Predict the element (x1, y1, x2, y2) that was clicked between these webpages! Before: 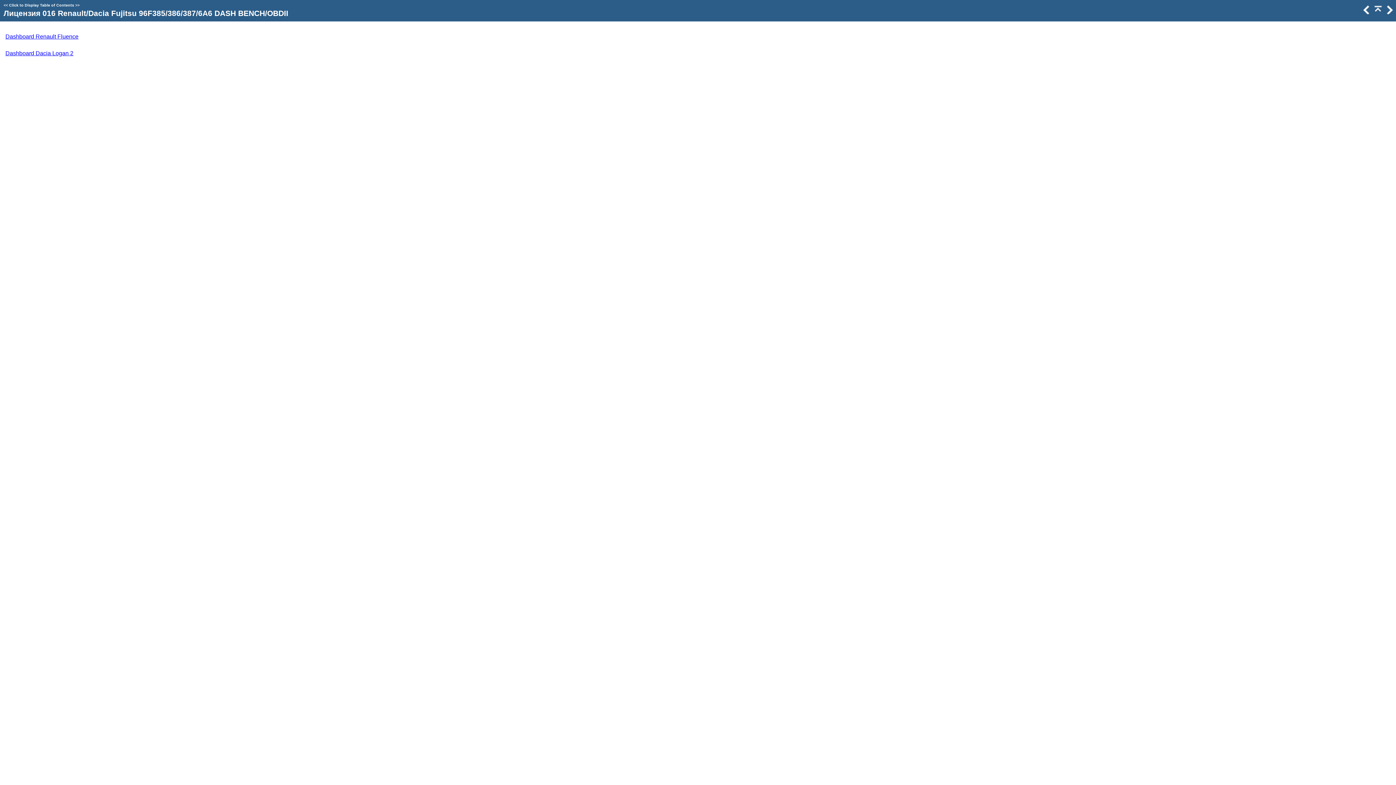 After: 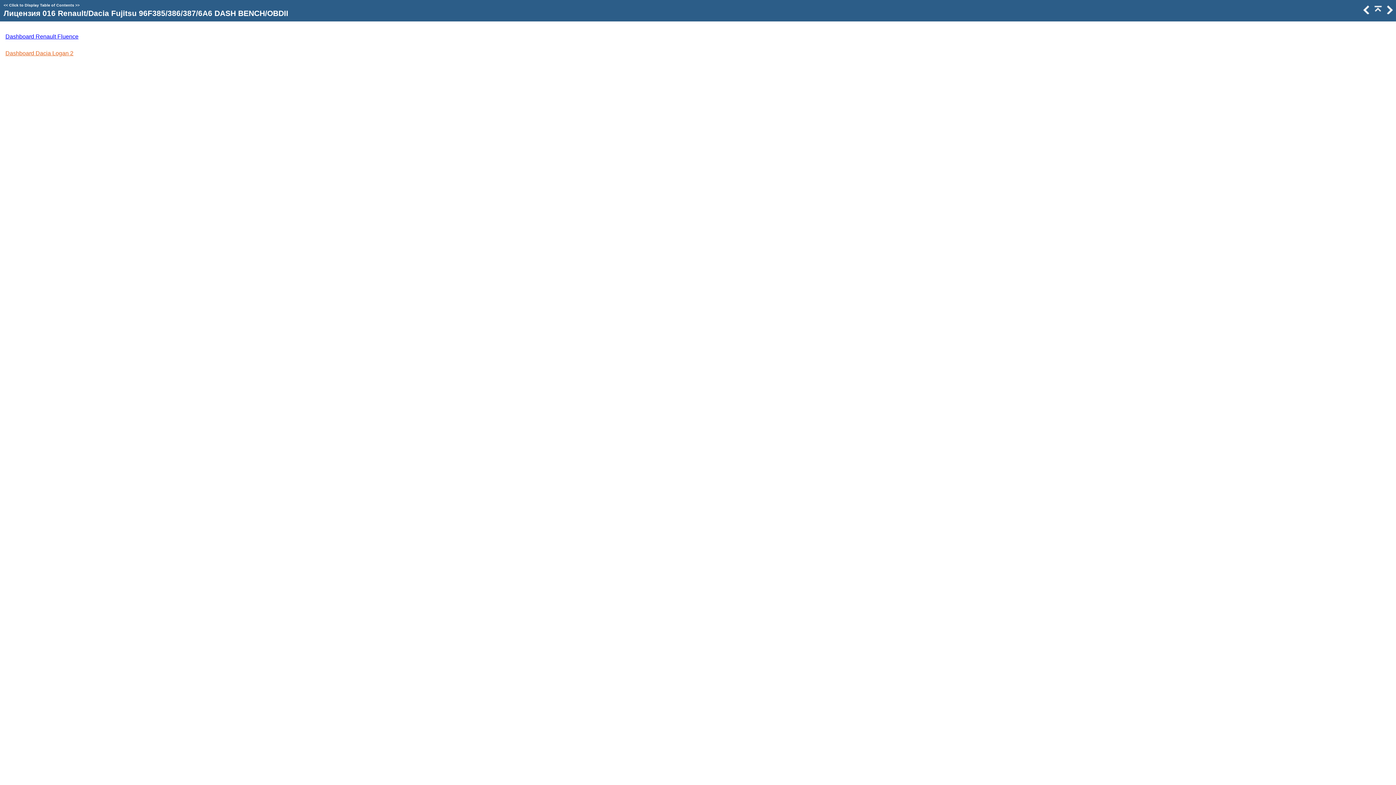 Action: bbox: (5, 50, 73, 56) label: Dashboard Dacia Logan 2